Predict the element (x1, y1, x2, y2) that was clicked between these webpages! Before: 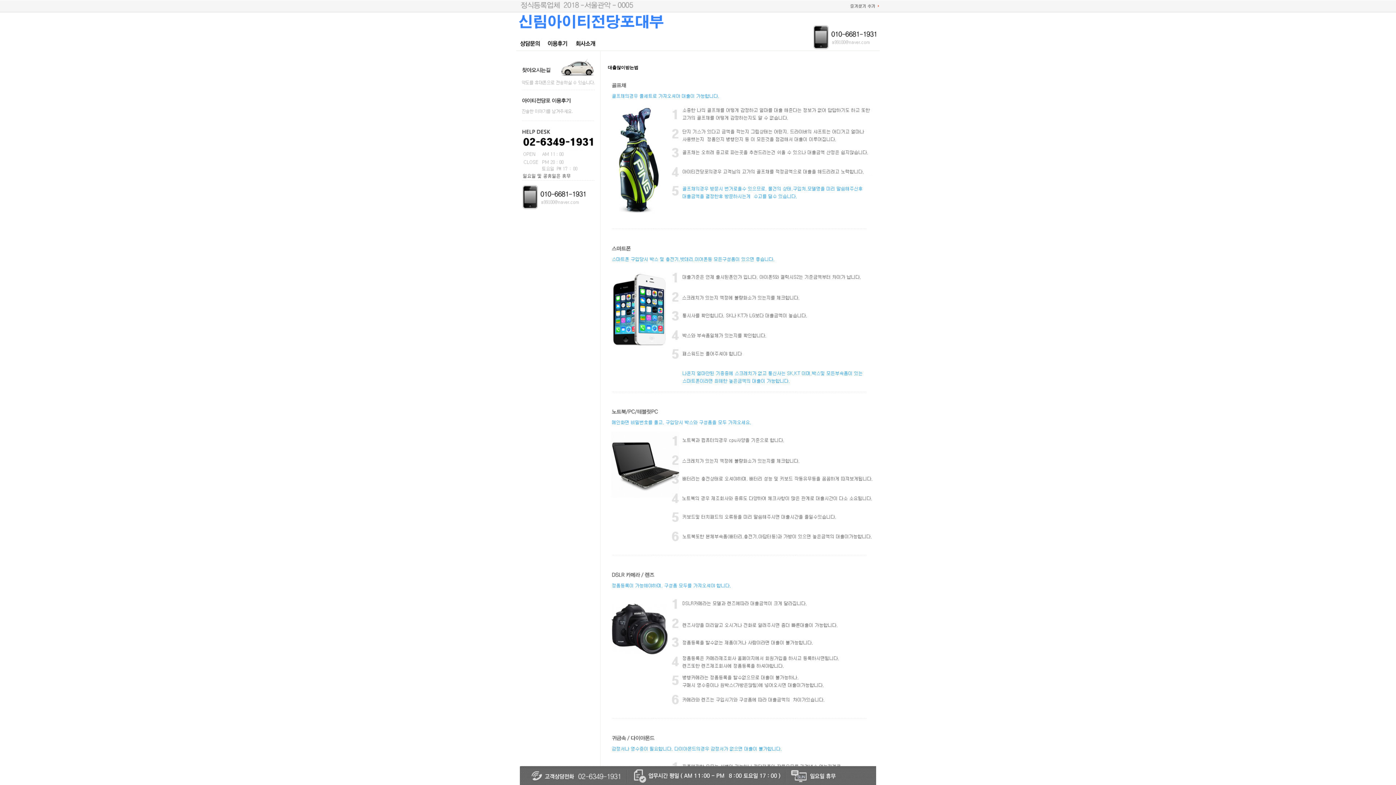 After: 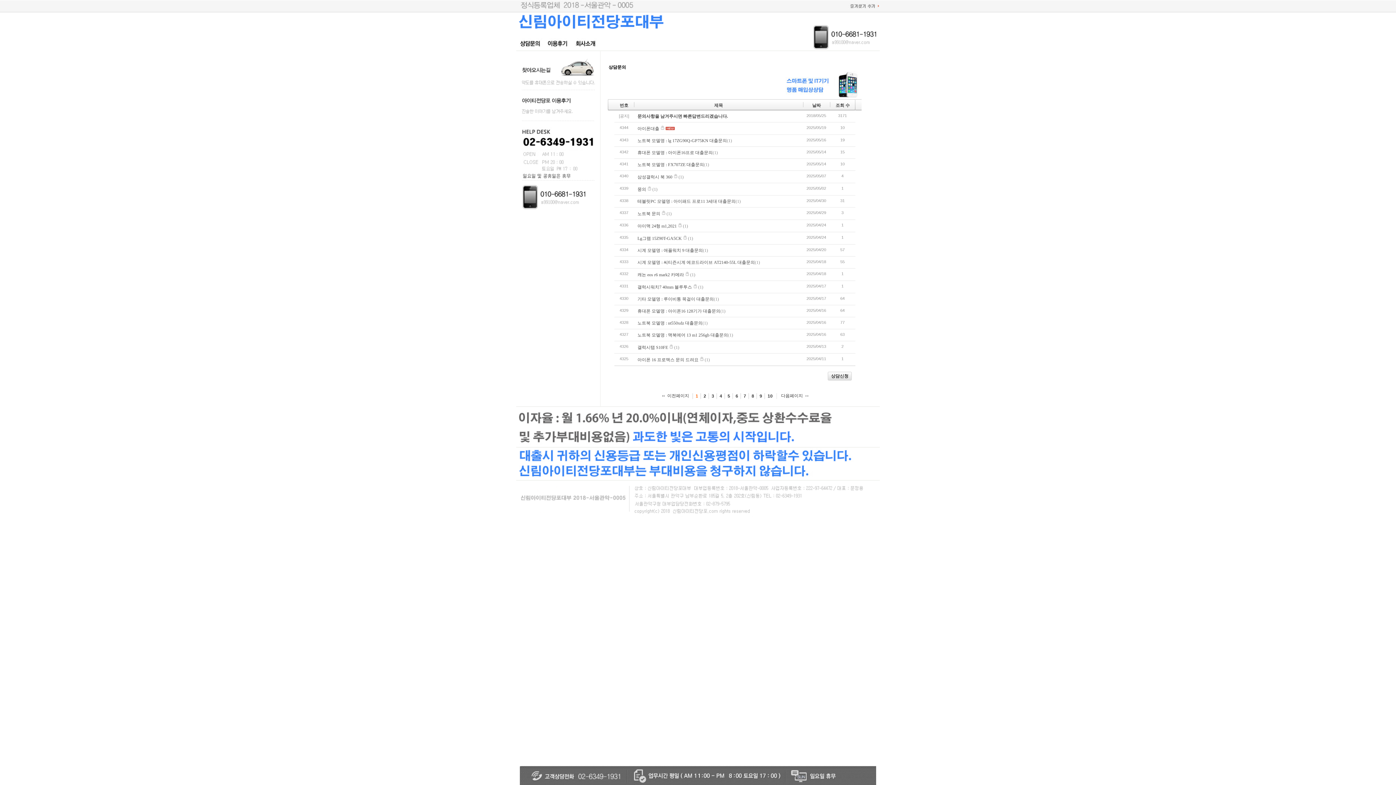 Action: bbox: (516, 46, 544, 51)